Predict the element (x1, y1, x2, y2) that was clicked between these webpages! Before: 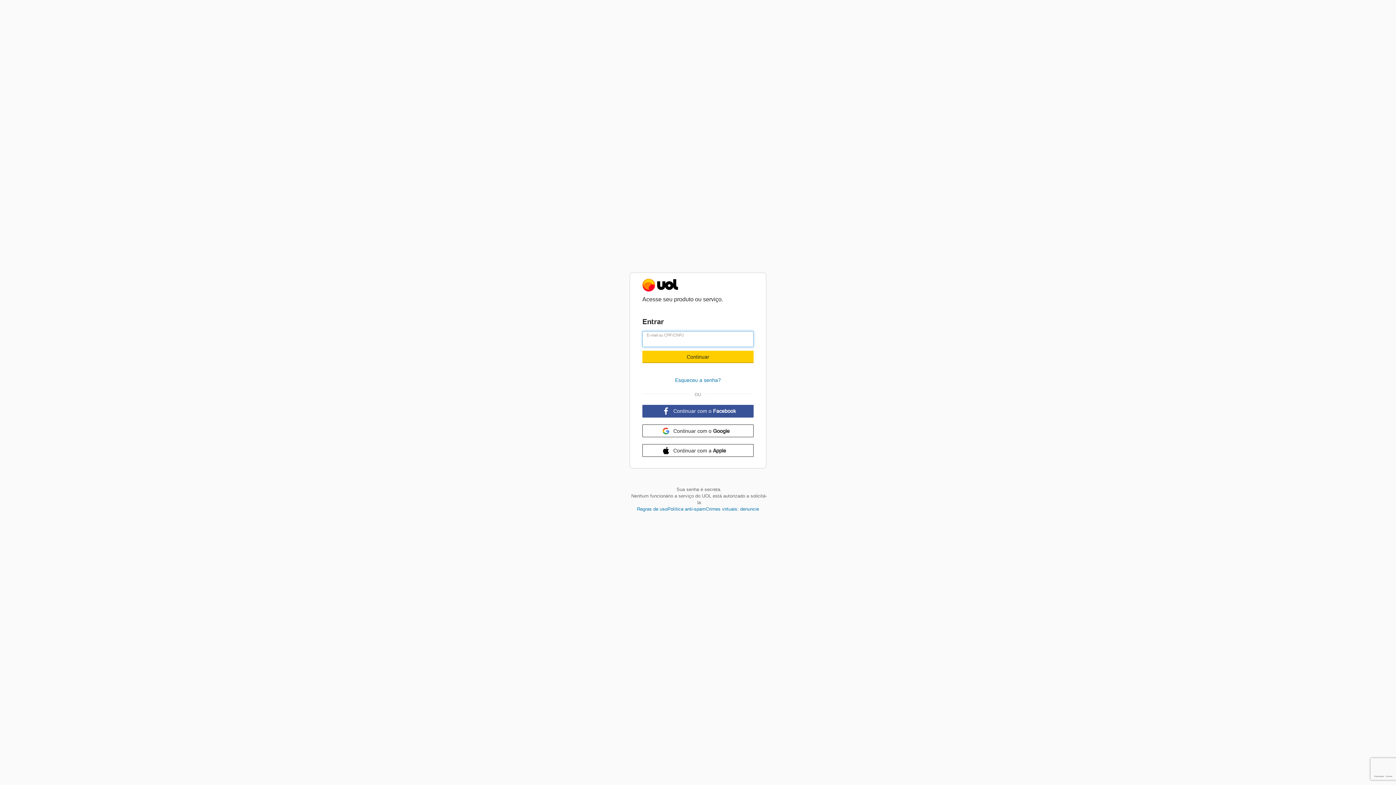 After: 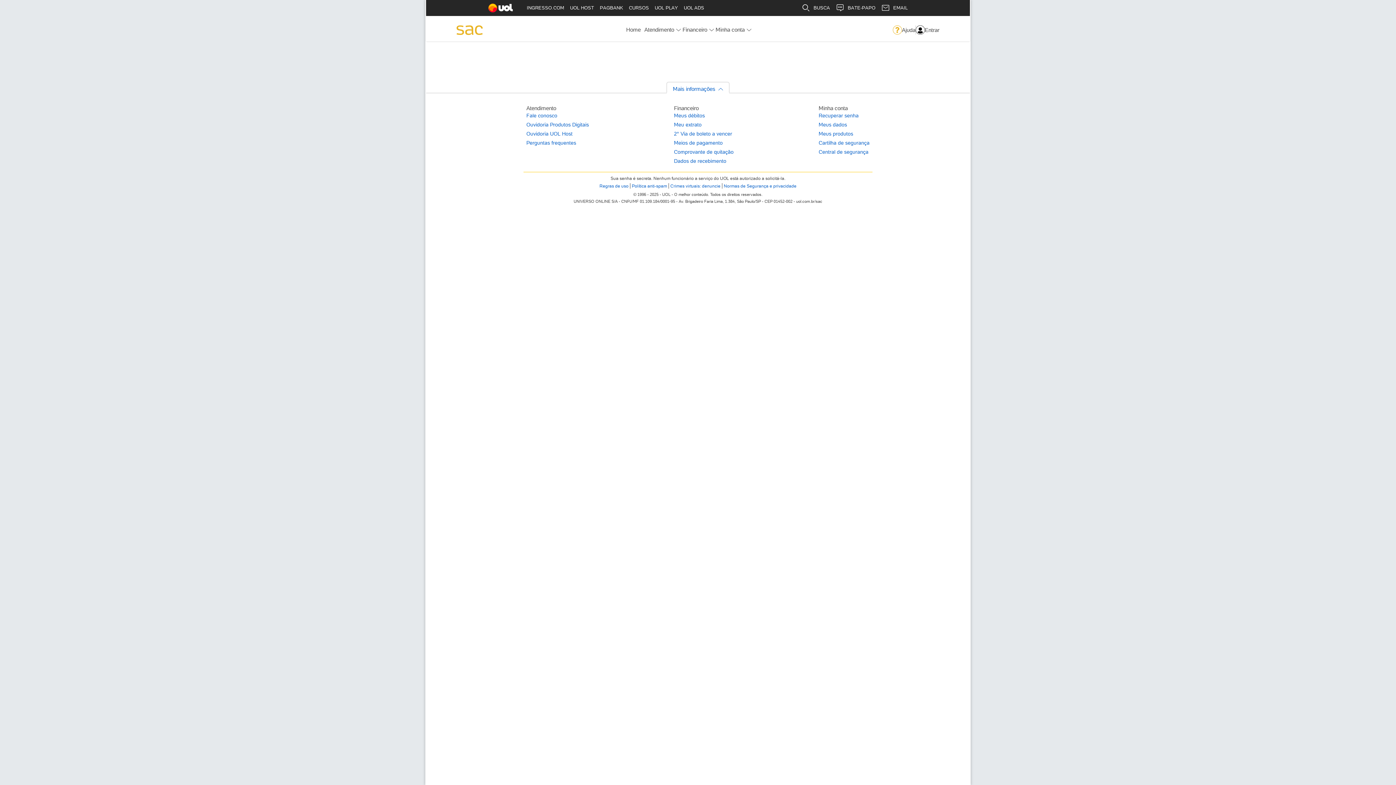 Action: label: Esqueceu a senha? bbox: (668, 374, 728, 386)